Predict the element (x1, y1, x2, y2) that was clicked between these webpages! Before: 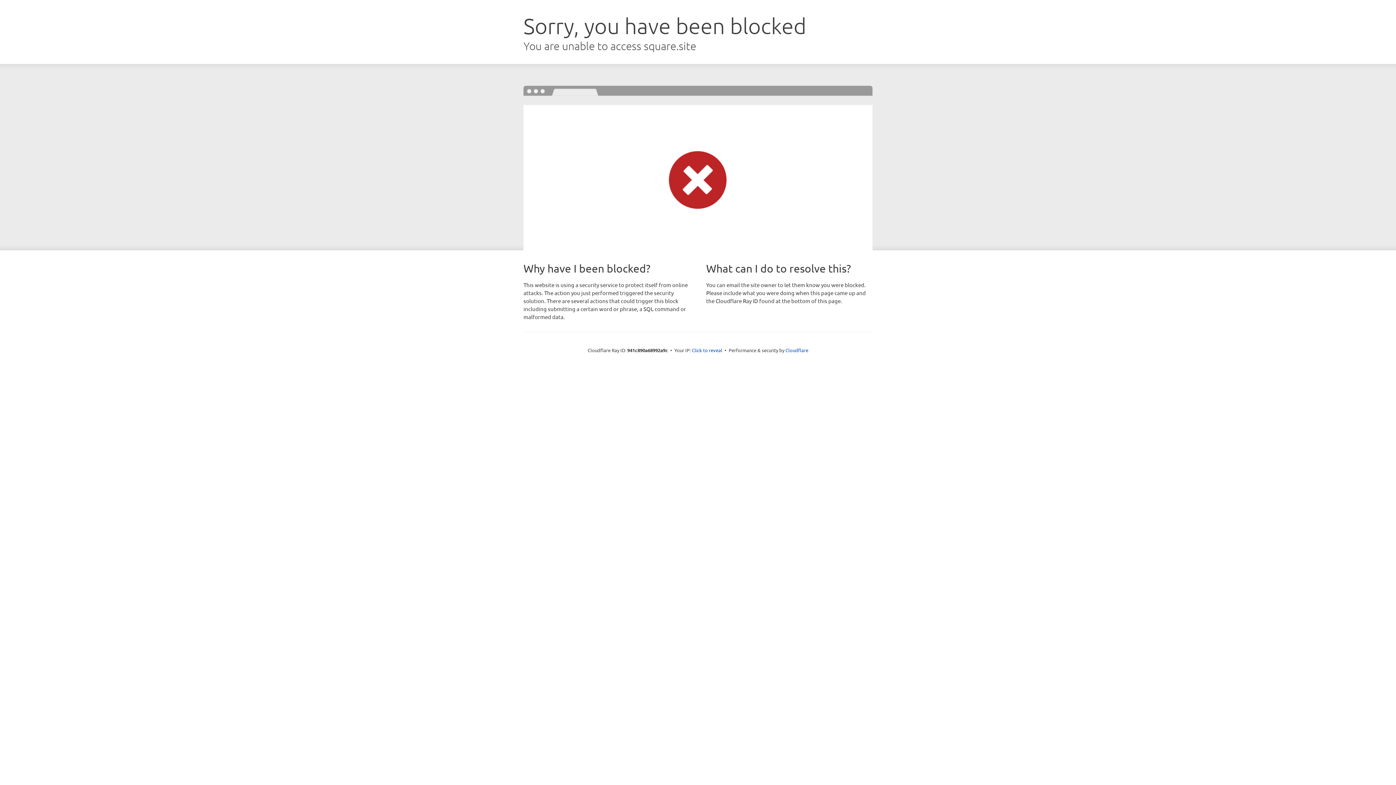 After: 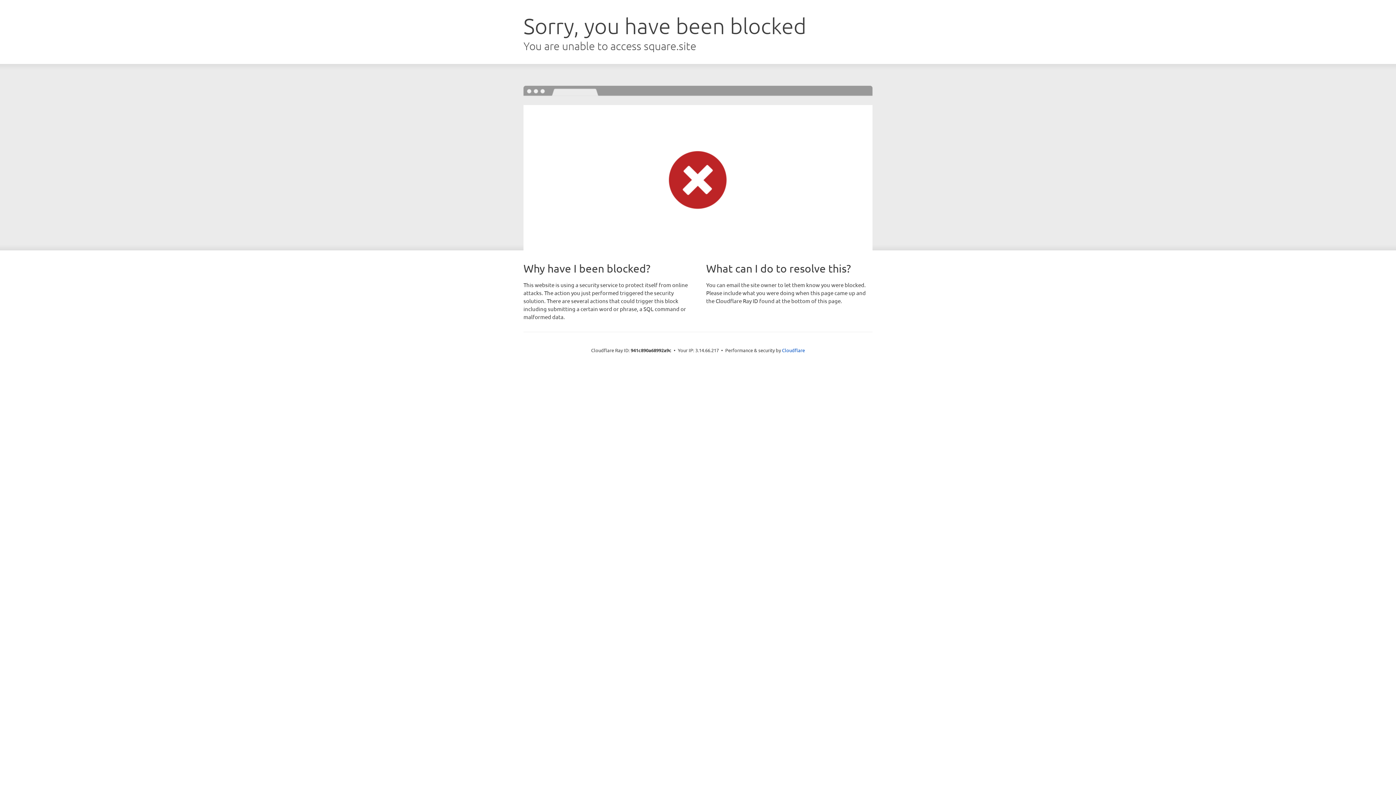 Action: label: Click to reveal bbox: (692, 346, 722, 353)